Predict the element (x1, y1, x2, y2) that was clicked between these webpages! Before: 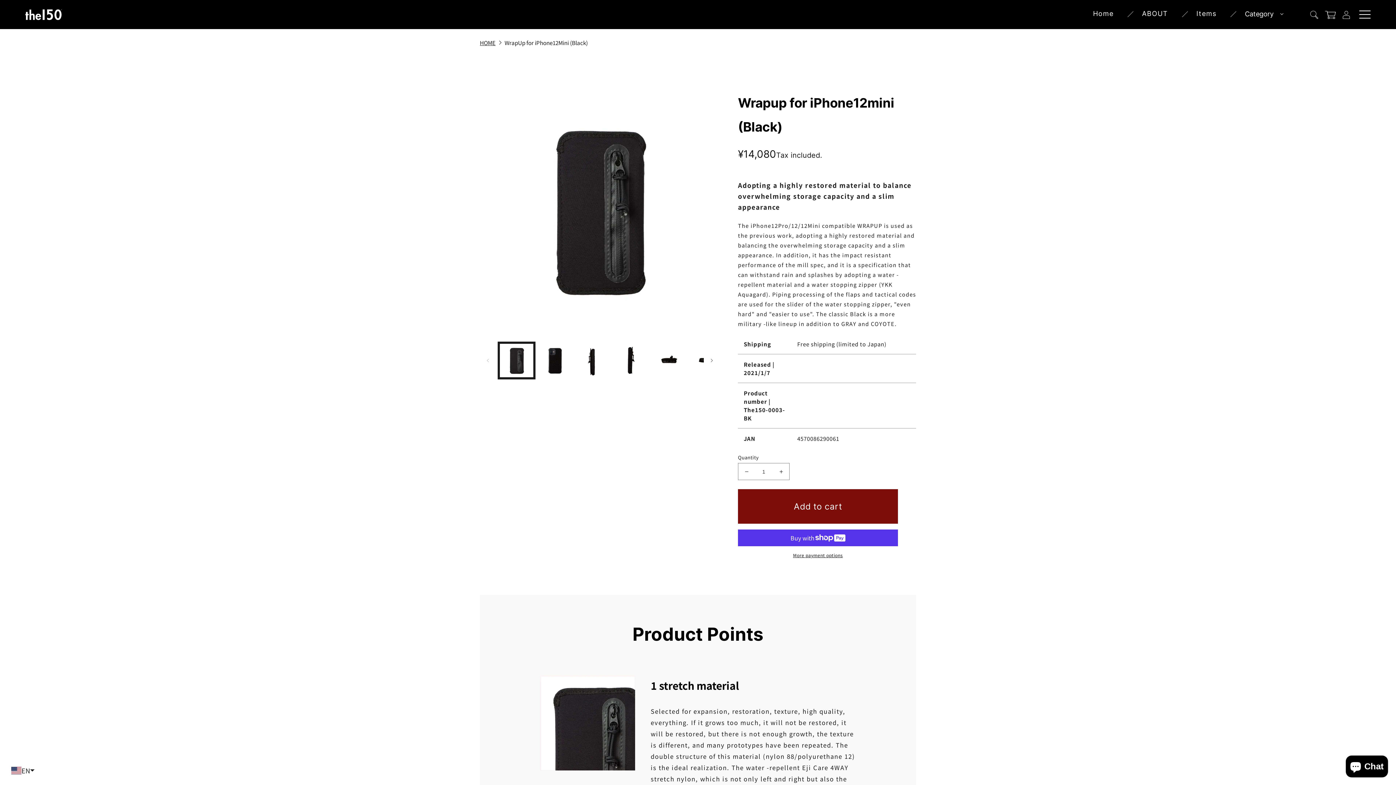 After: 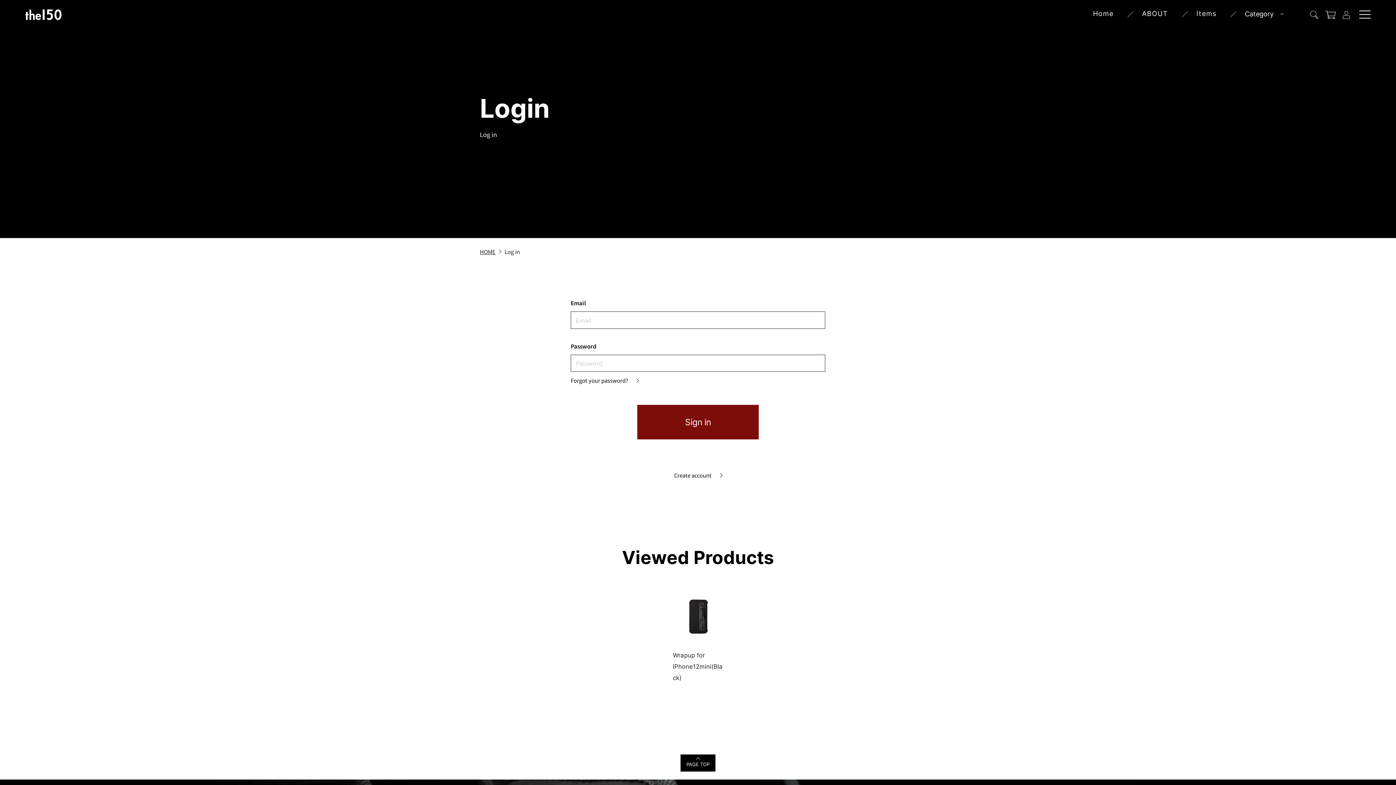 Action: bbox: (1342, 10, 1350, 18)